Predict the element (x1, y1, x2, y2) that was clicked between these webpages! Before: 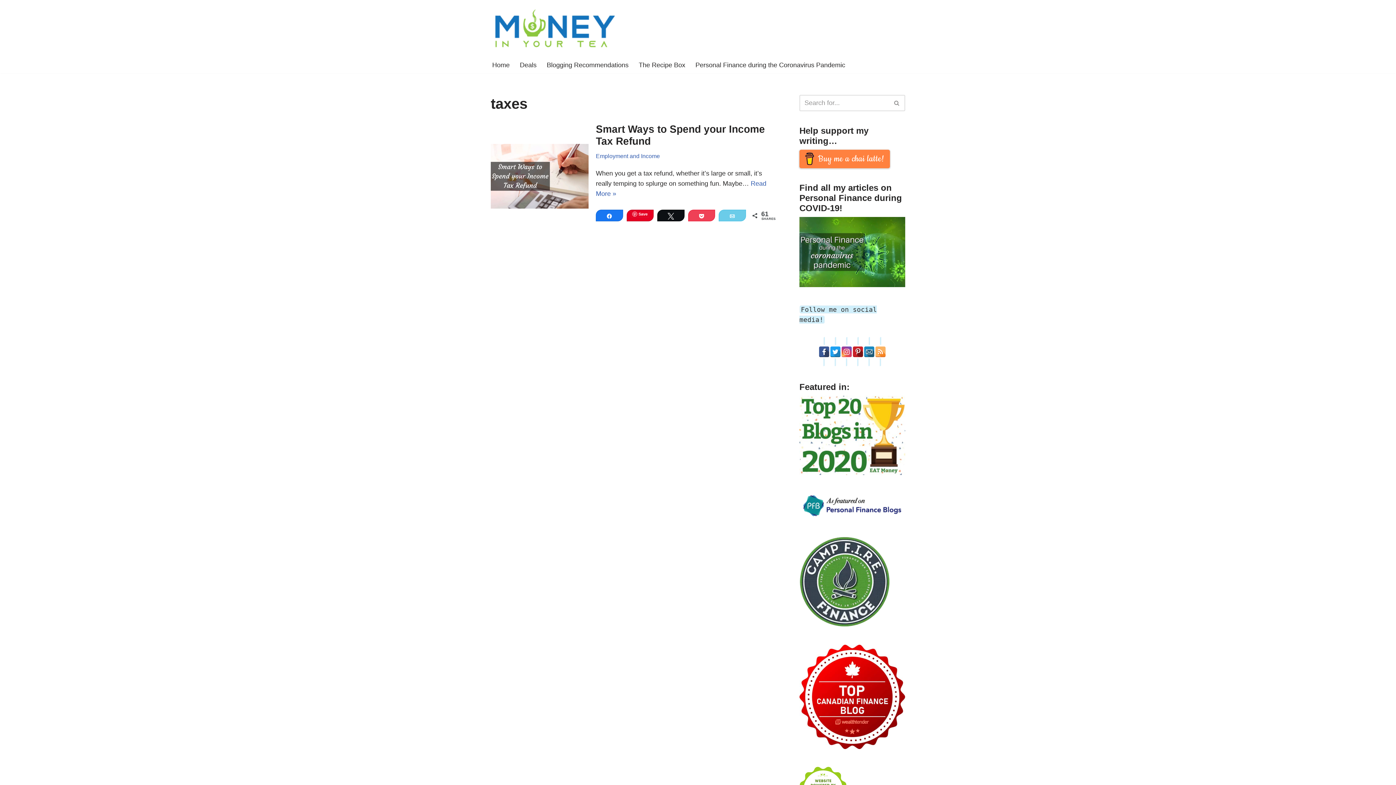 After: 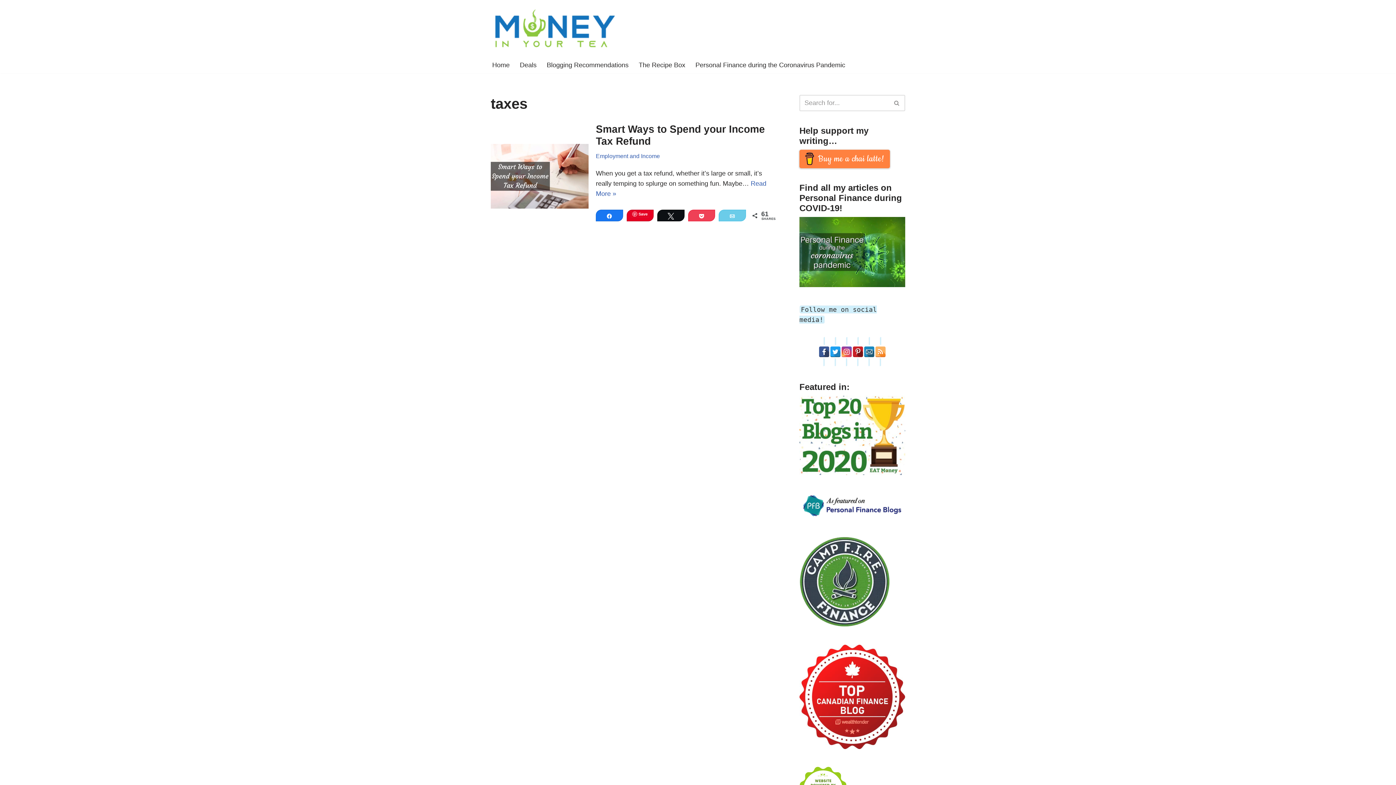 Action: bbox: (799, 743, 905, 751)